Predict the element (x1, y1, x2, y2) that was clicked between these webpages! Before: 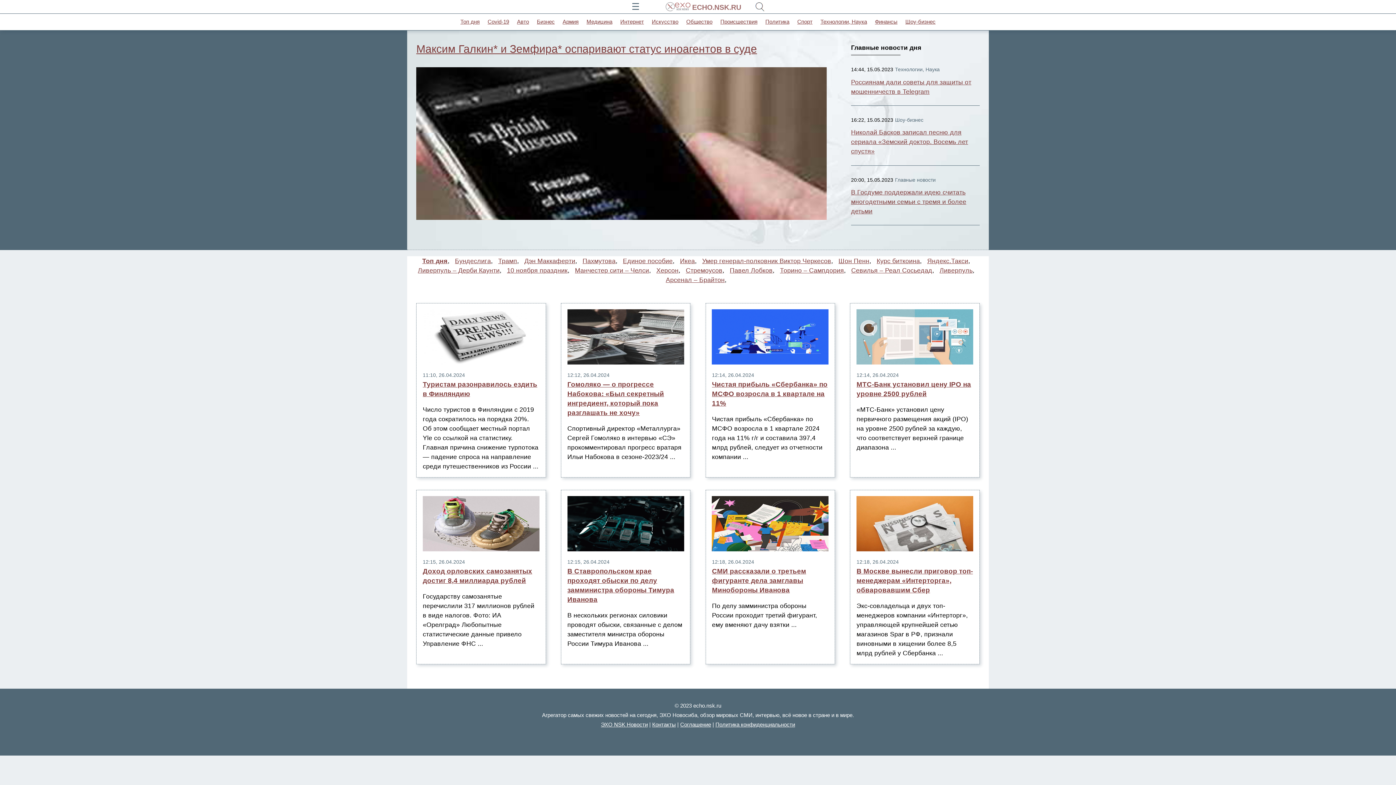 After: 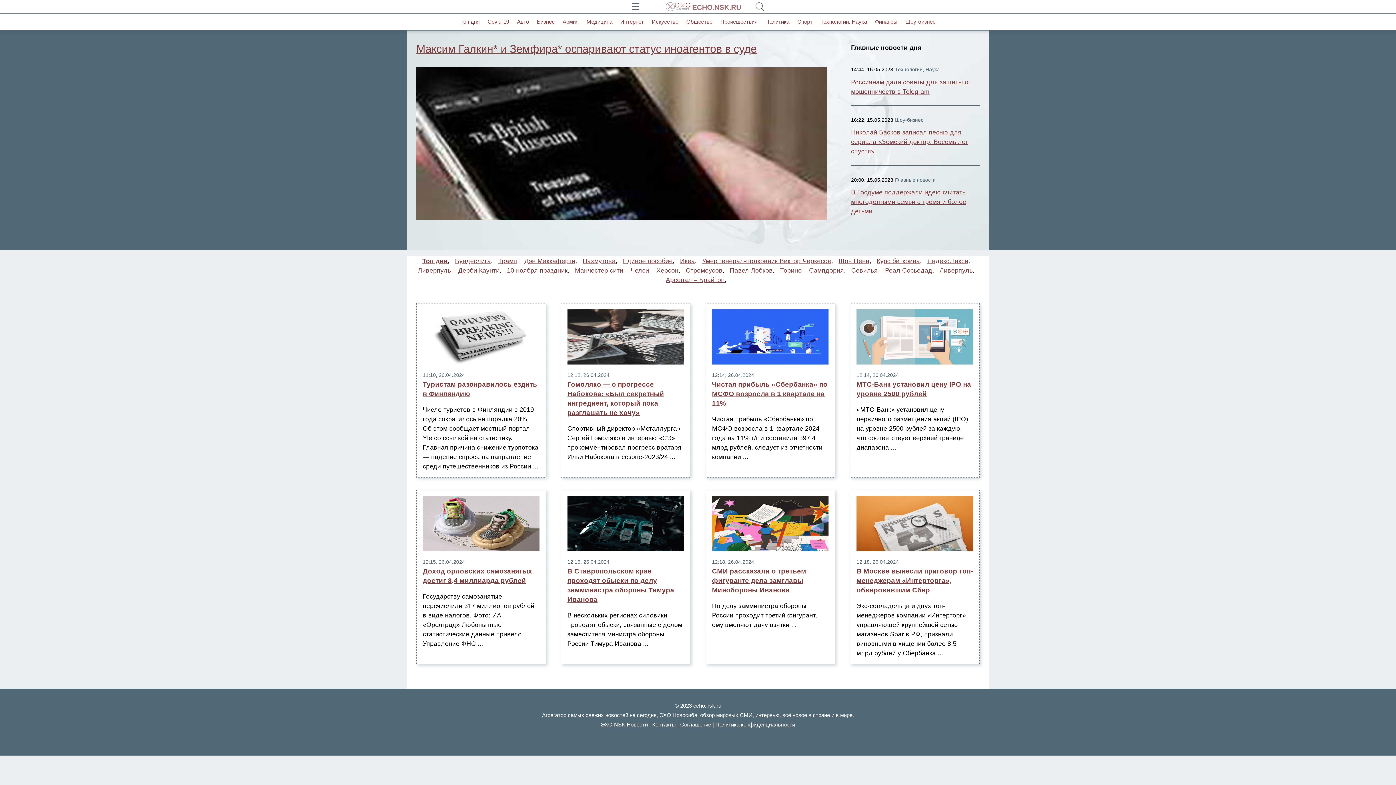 Action: bbox: (720, 18, 757, 24) label: Происшествия